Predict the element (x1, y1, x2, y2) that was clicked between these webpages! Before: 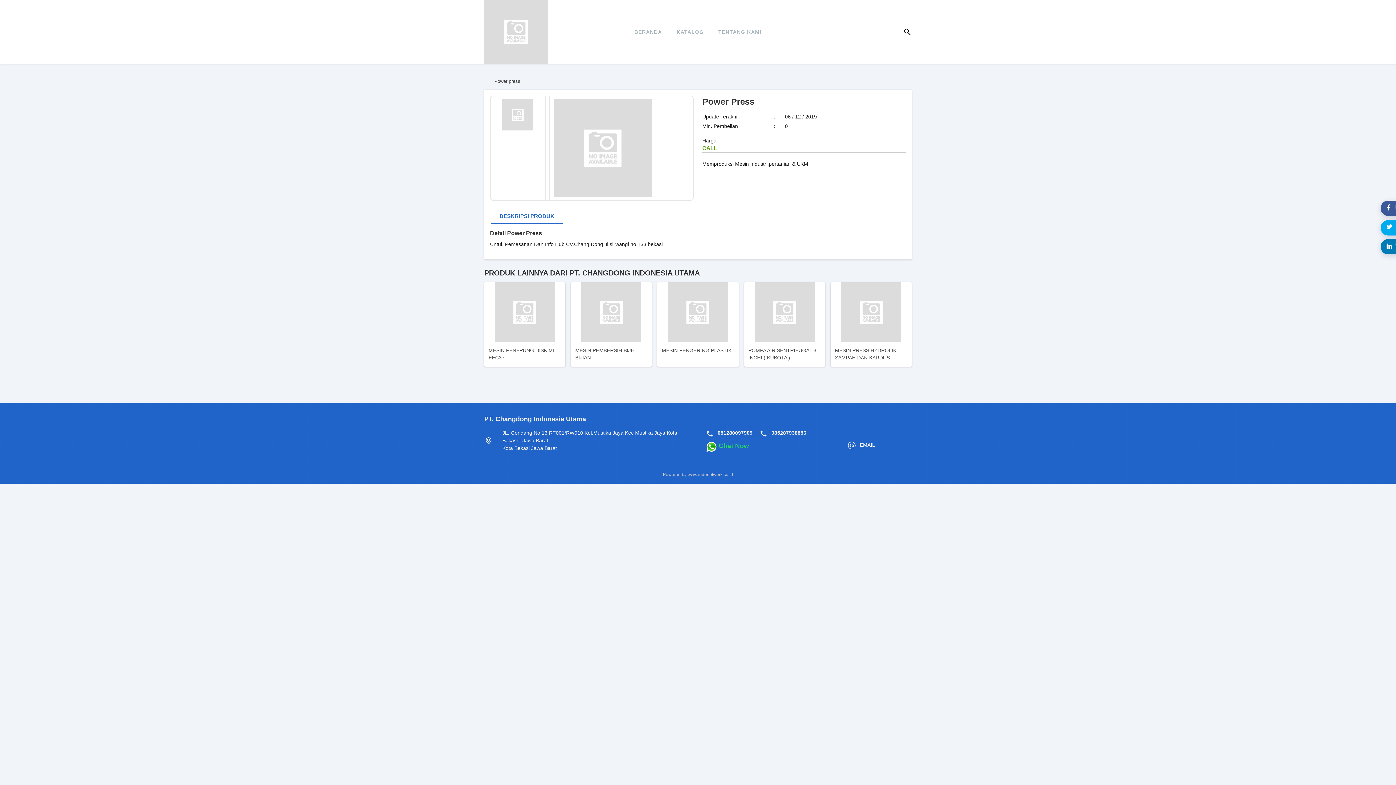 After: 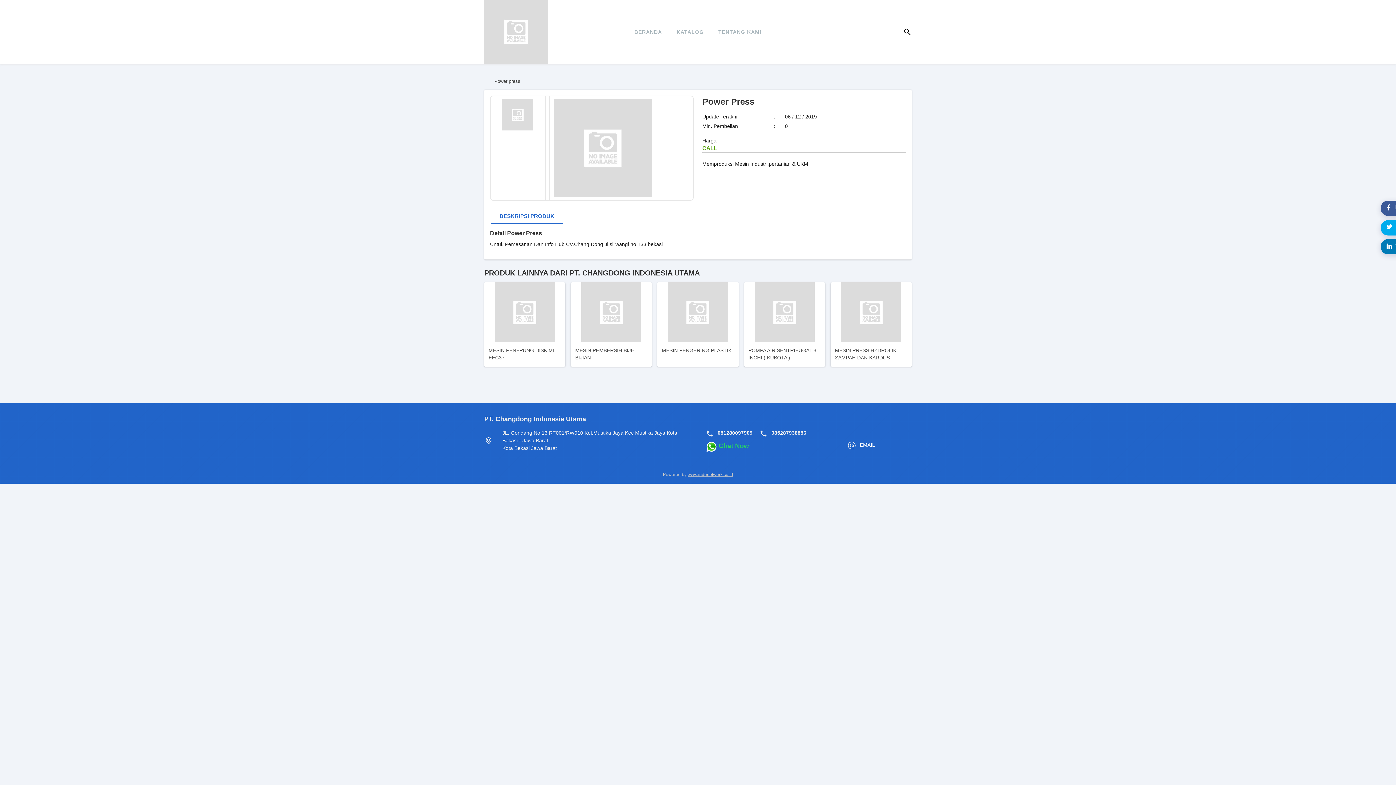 Action: label: www.indonetwork.co.id bbox: (687, 472, 733, 477)